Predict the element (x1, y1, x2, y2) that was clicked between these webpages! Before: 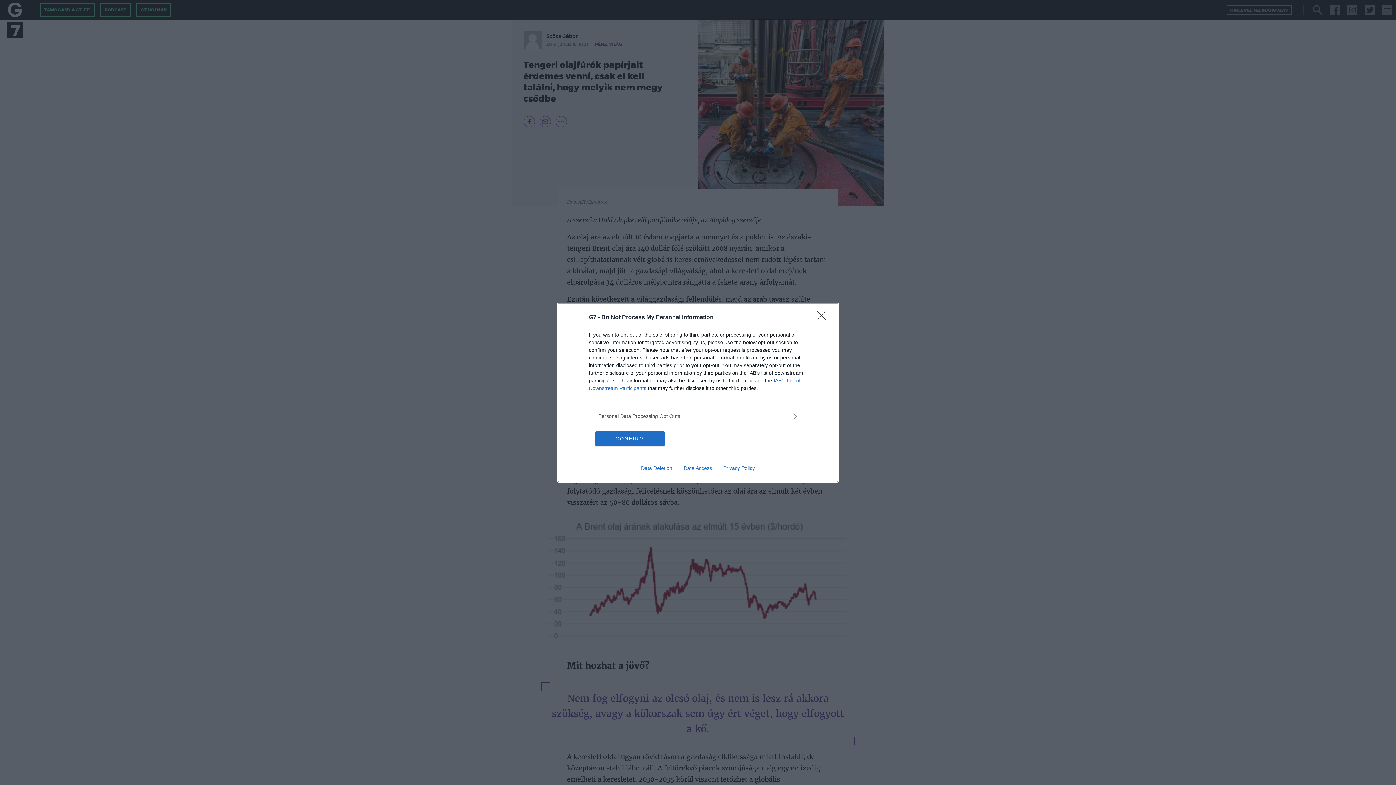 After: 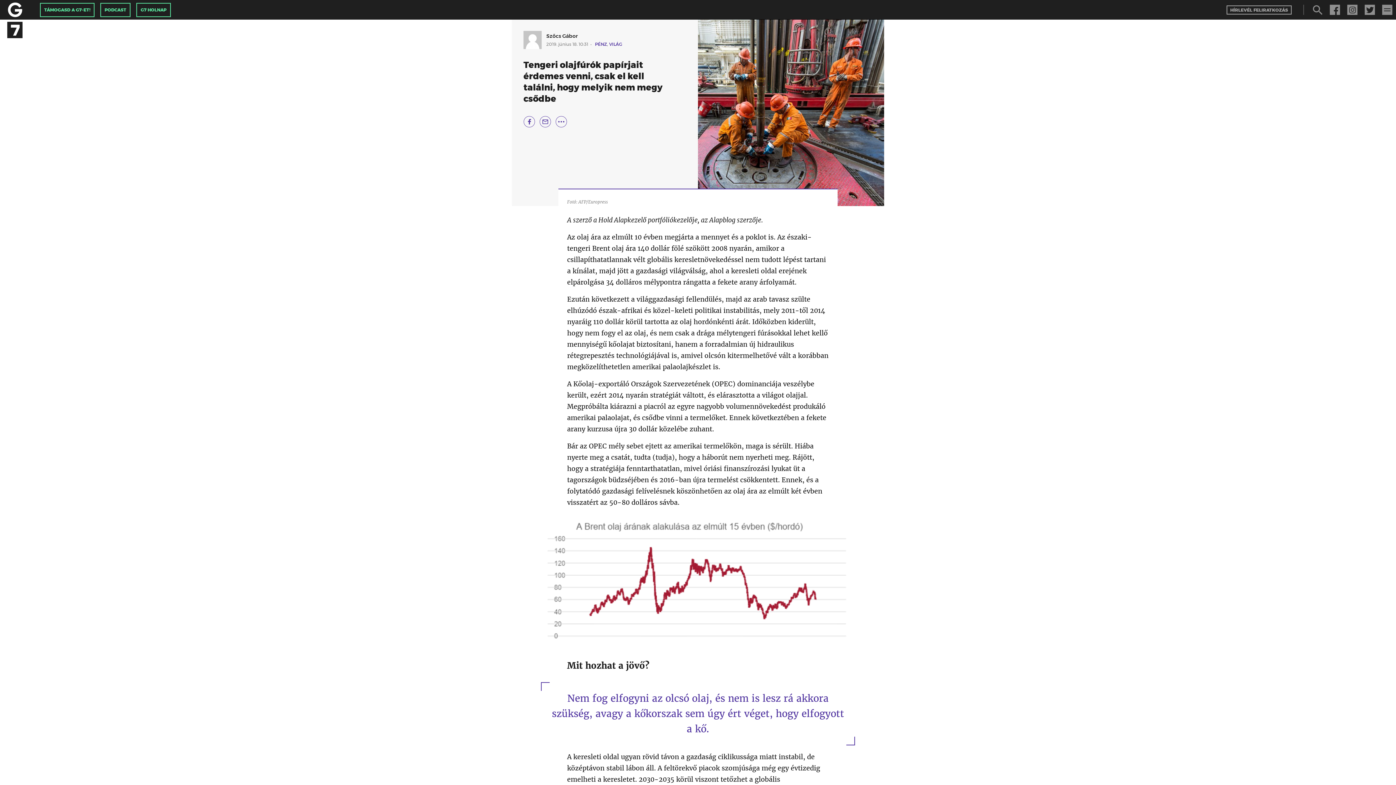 Action: bbox: (817, 310, 830, 324) label: Close